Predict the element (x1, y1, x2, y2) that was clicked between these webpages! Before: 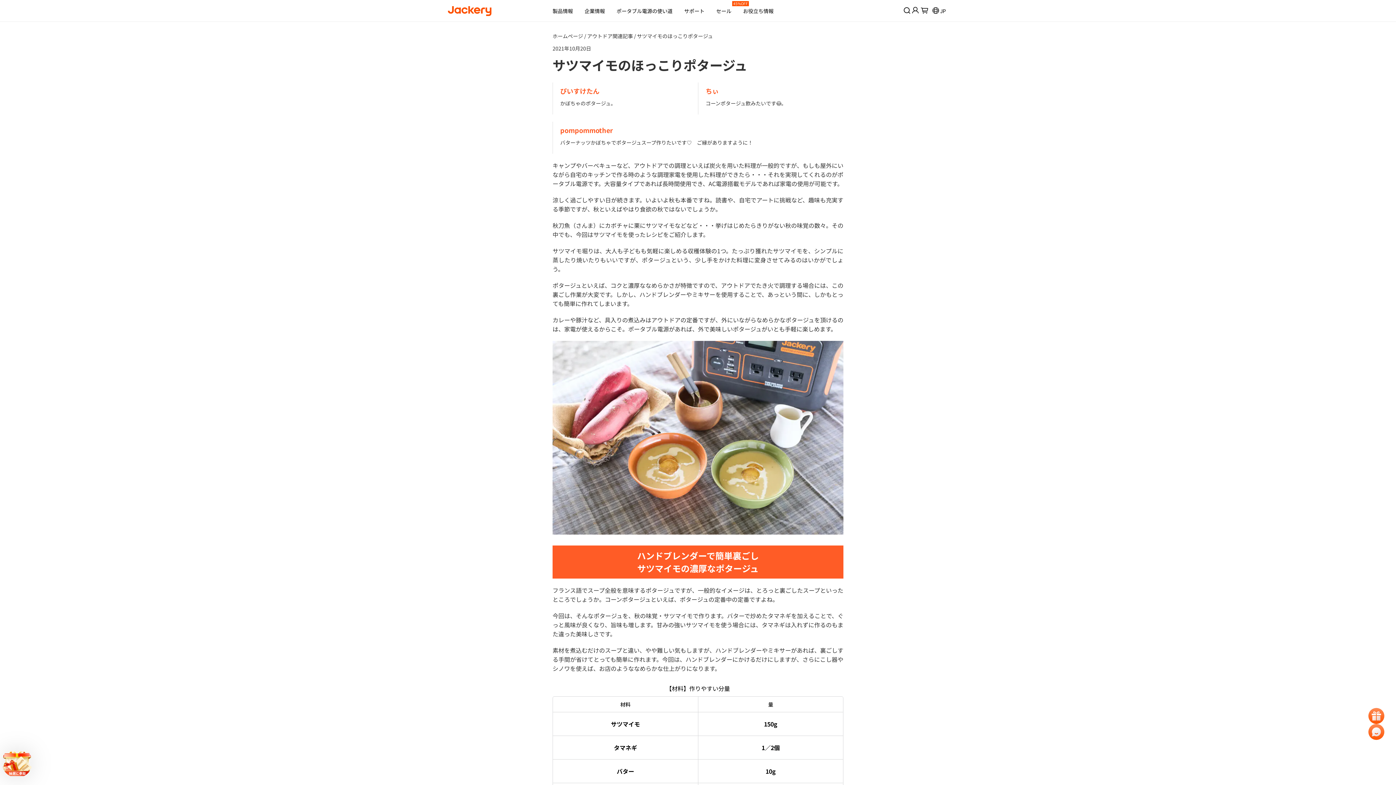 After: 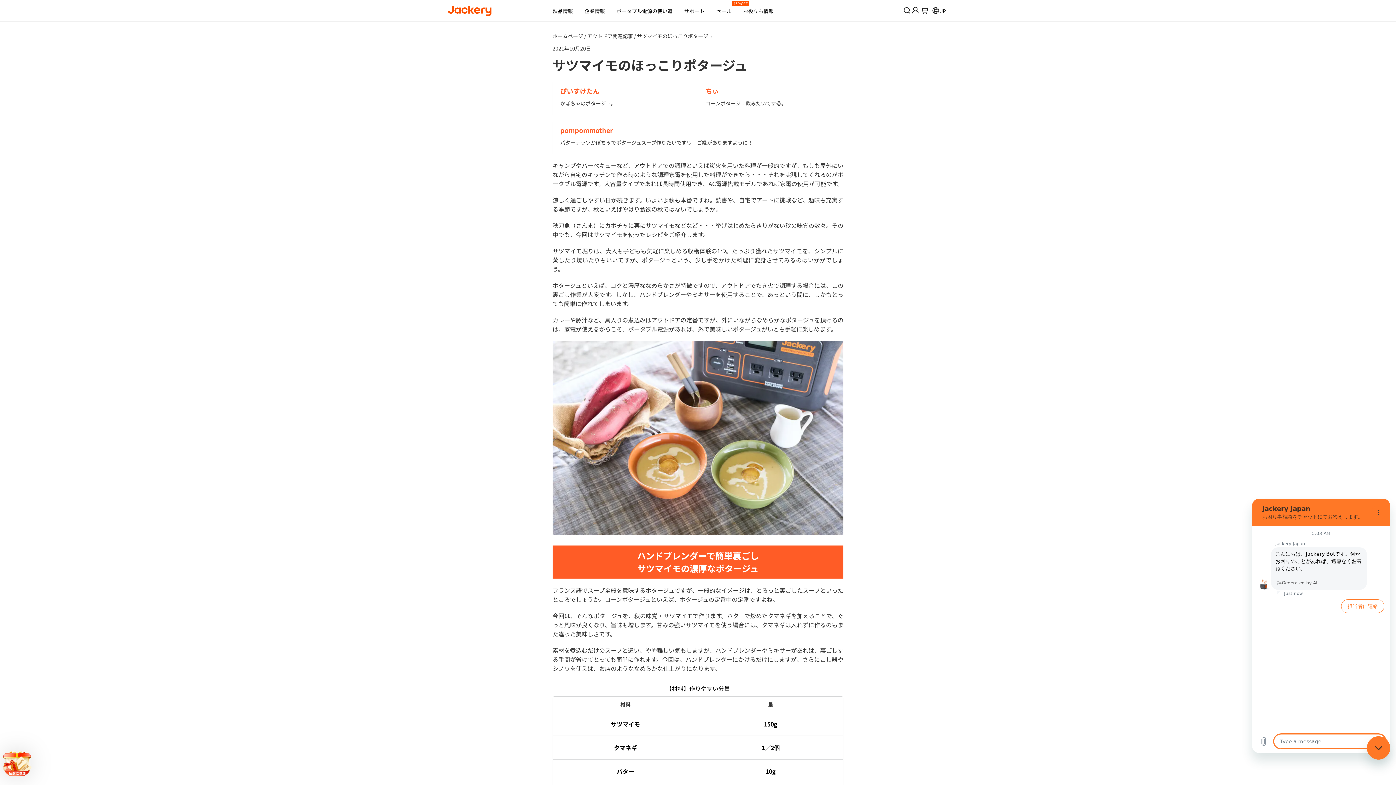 Action: label: icon button bbox: (1368, 724, 1384, 740)